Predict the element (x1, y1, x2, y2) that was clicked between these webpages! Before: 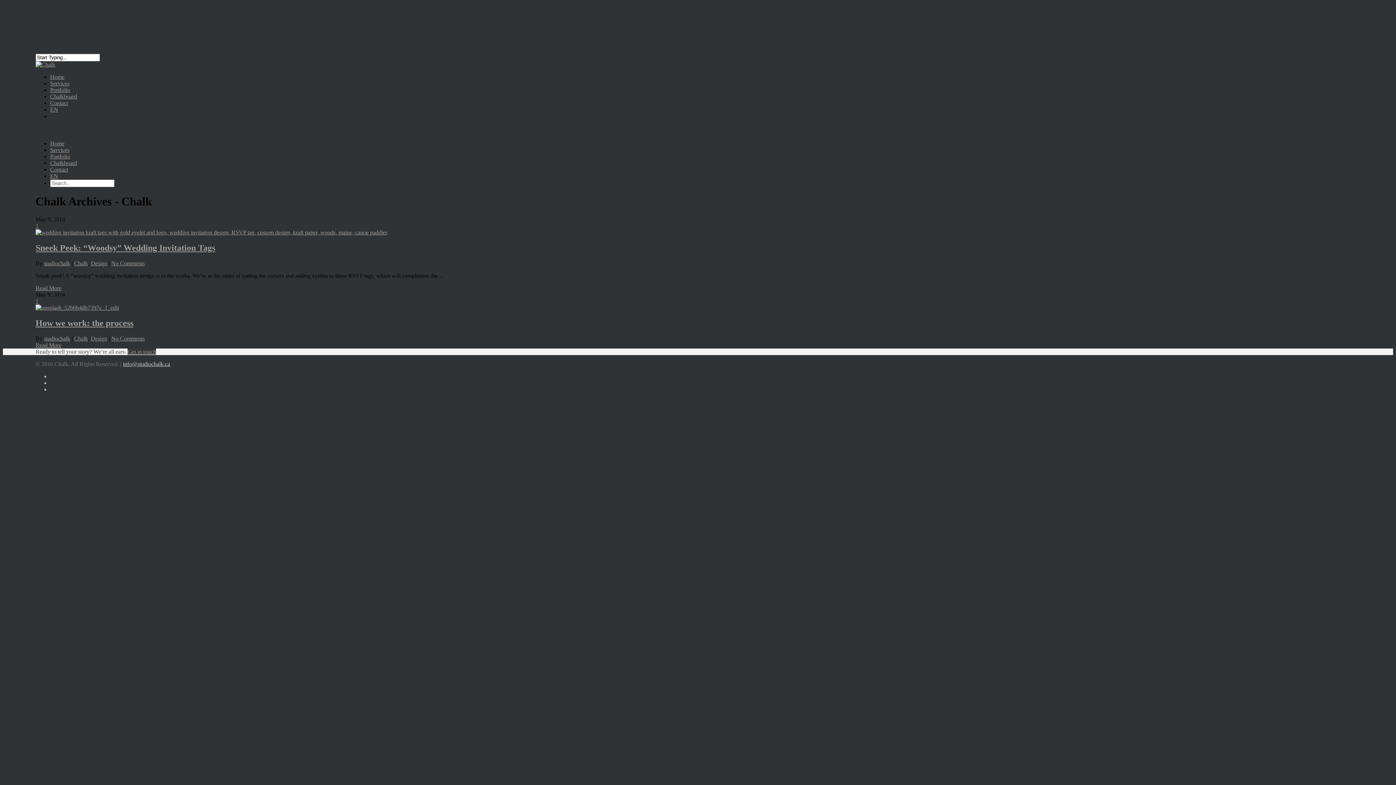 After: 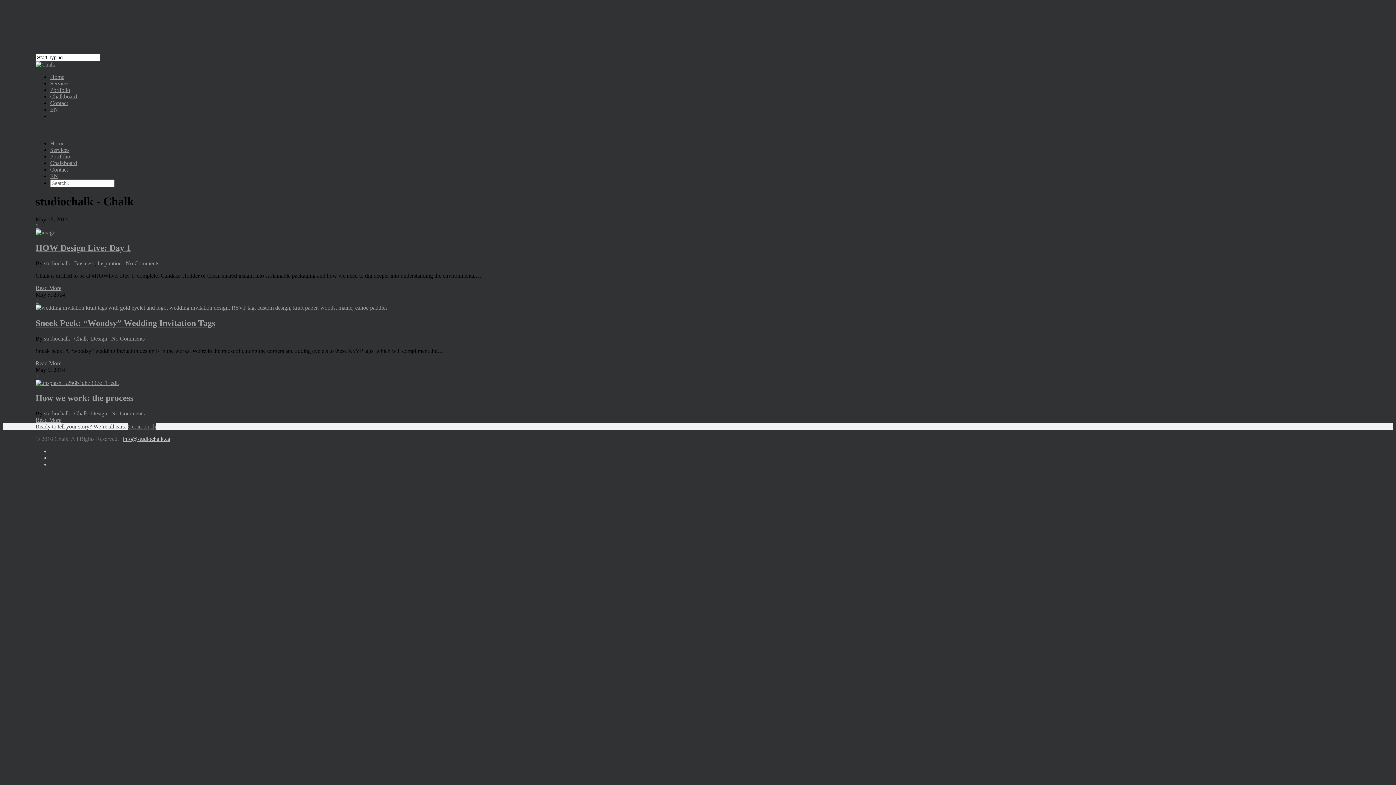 Action: bbox: (44, 260, 70, 266) label: studiochalk